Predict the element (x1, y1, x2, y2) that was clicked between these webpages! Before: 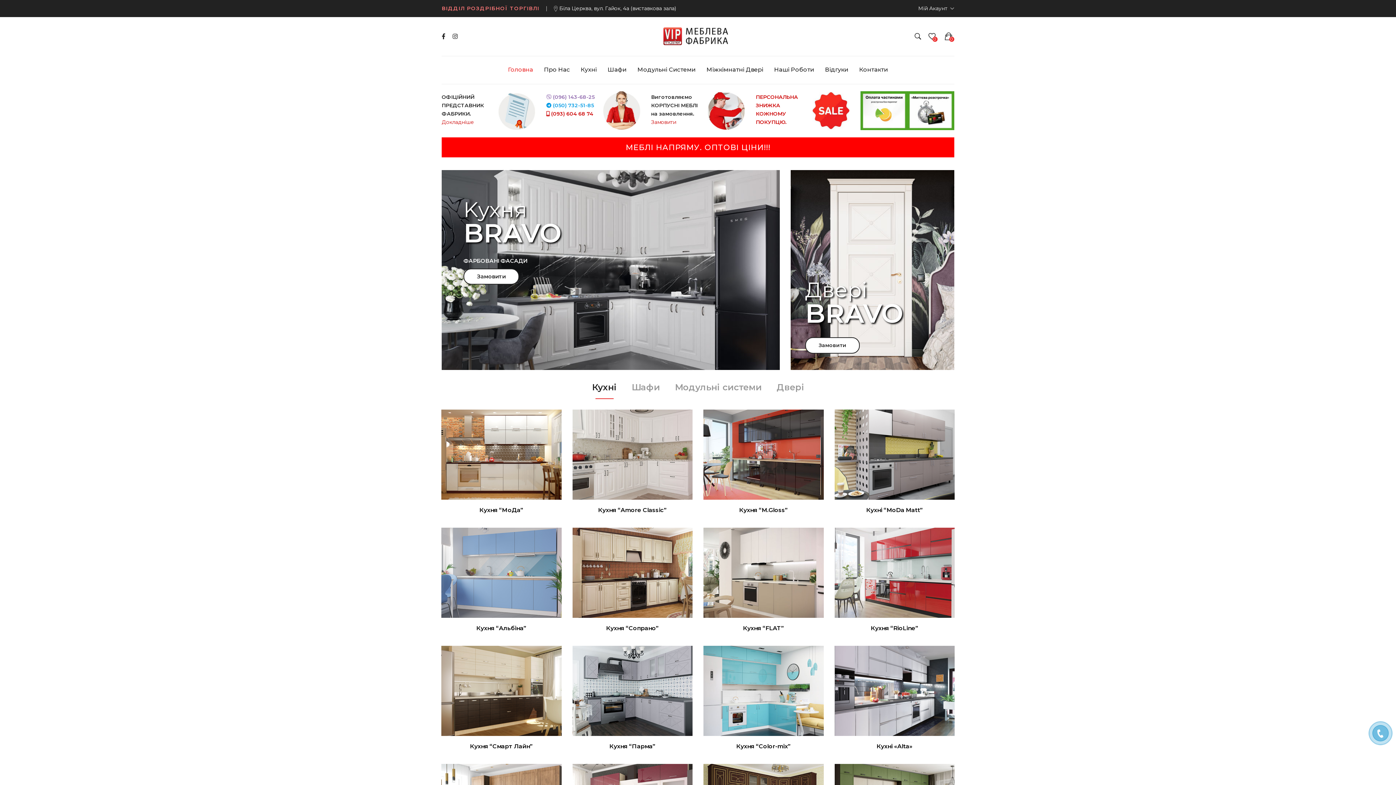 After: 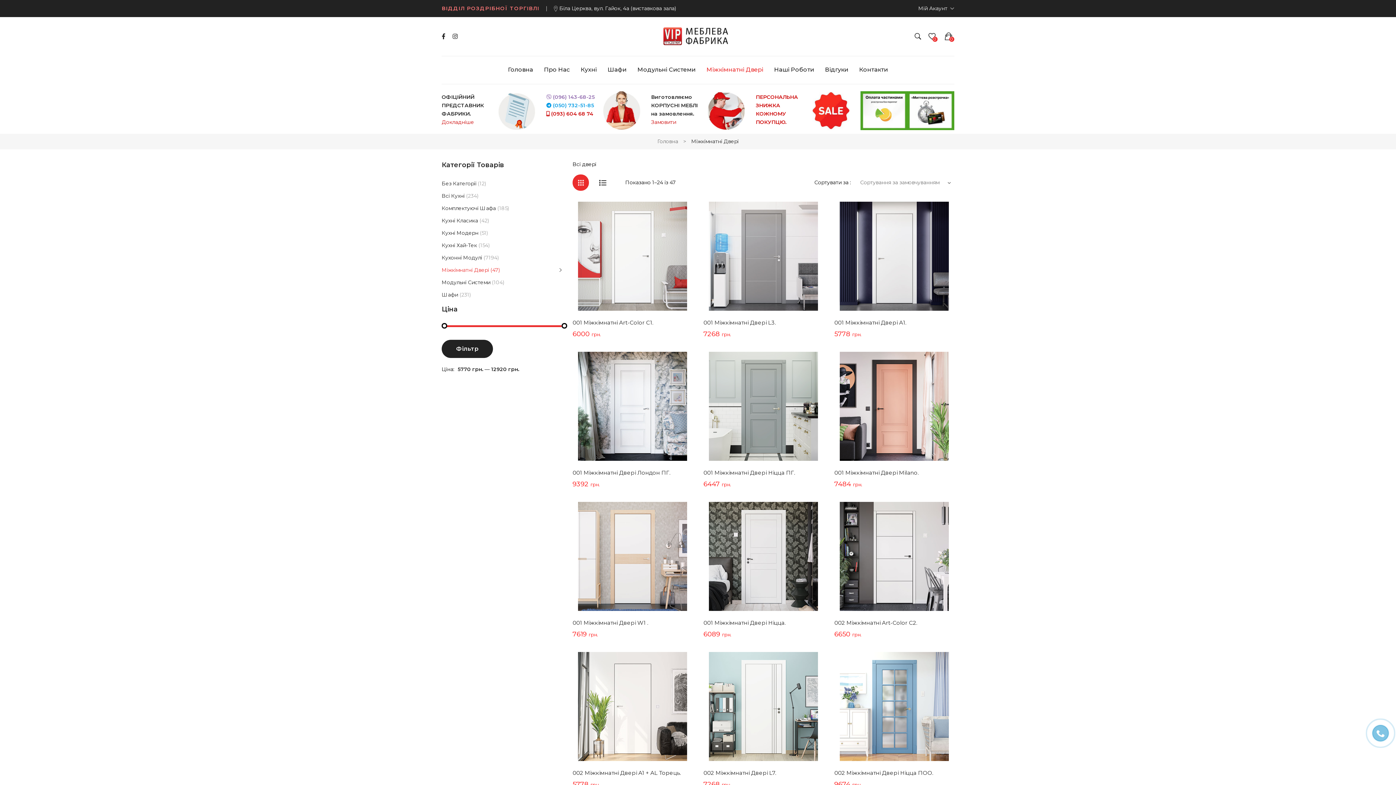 Action: bbox: (706, 59, 763, 80) label: Міжкімнатні Двері